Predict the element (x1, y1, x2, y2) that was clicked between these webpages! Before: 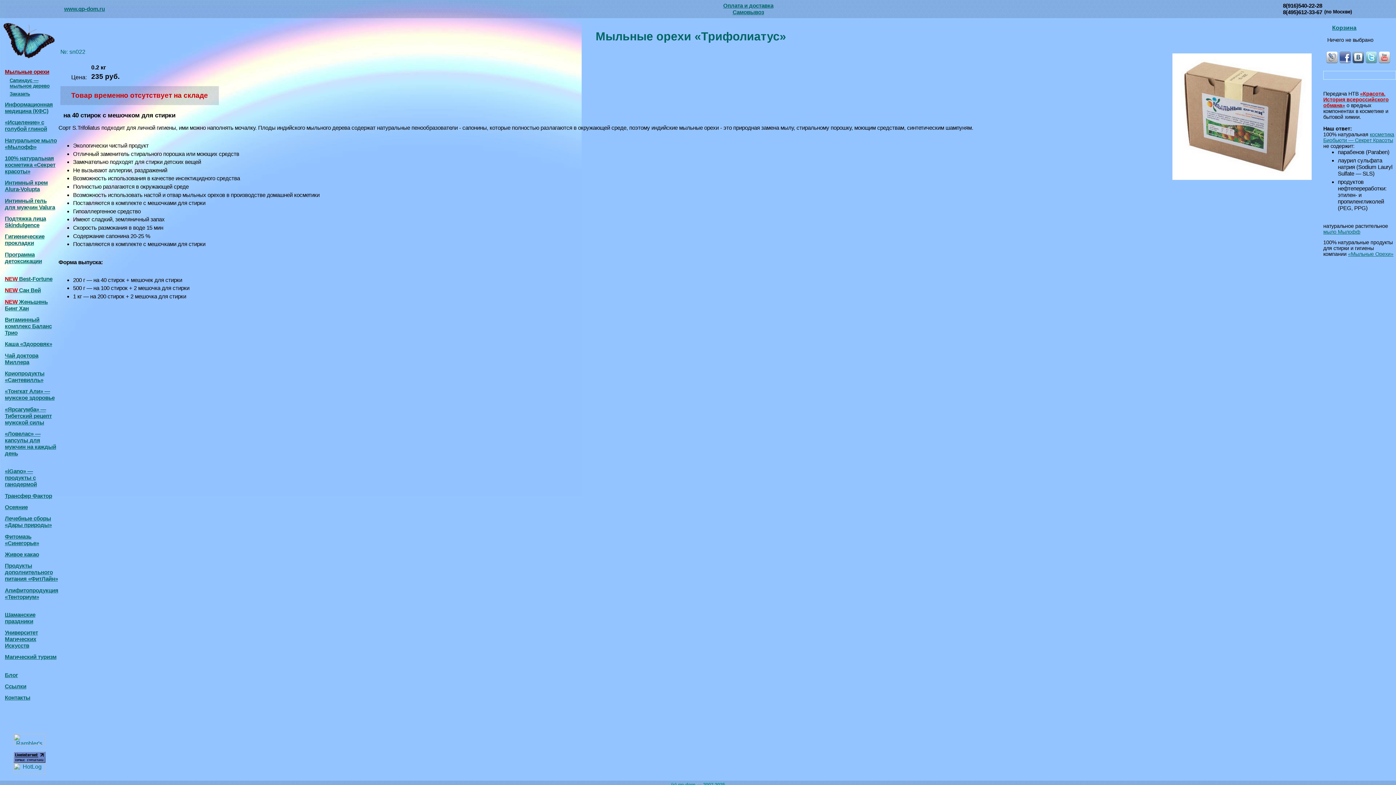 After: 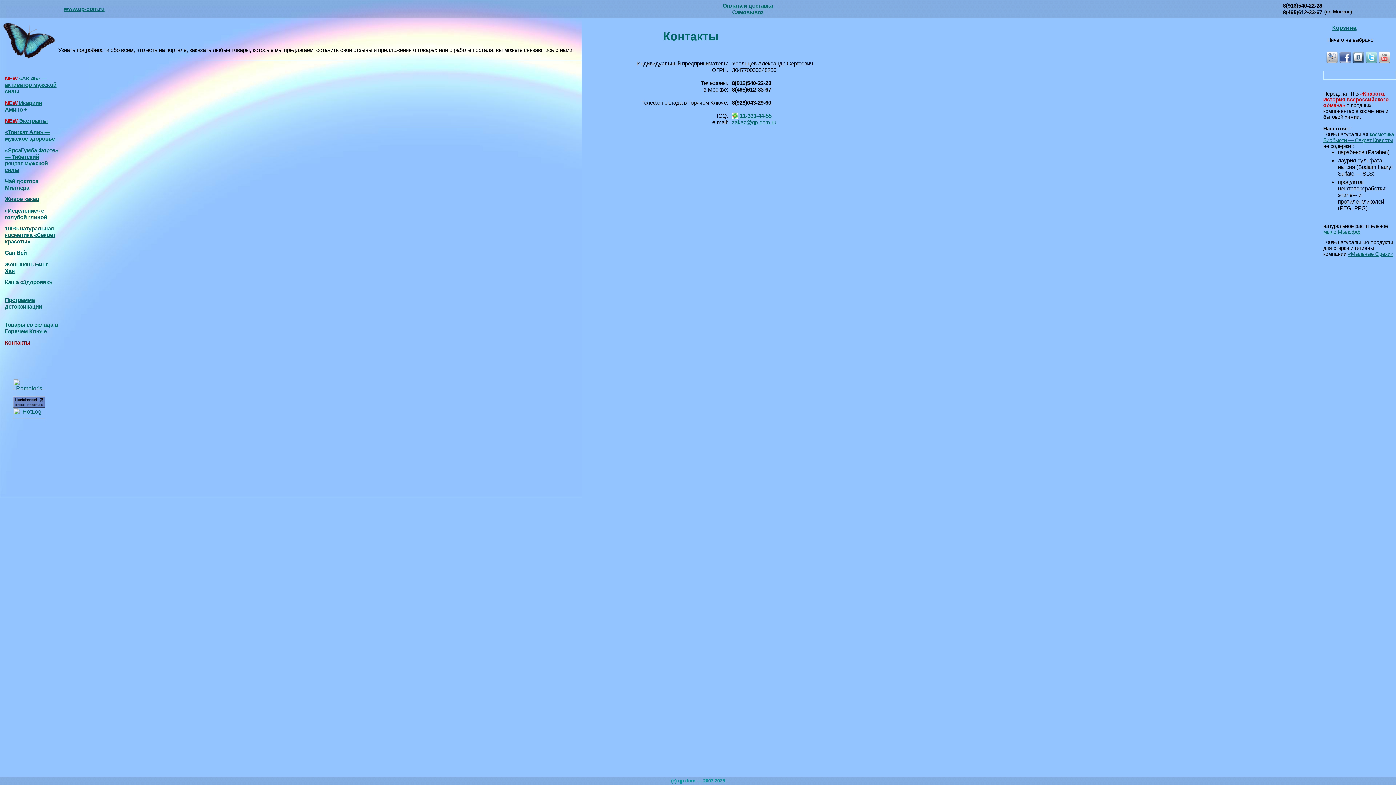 Action: label: Контакты bbox: (4, 695, 30, 701)